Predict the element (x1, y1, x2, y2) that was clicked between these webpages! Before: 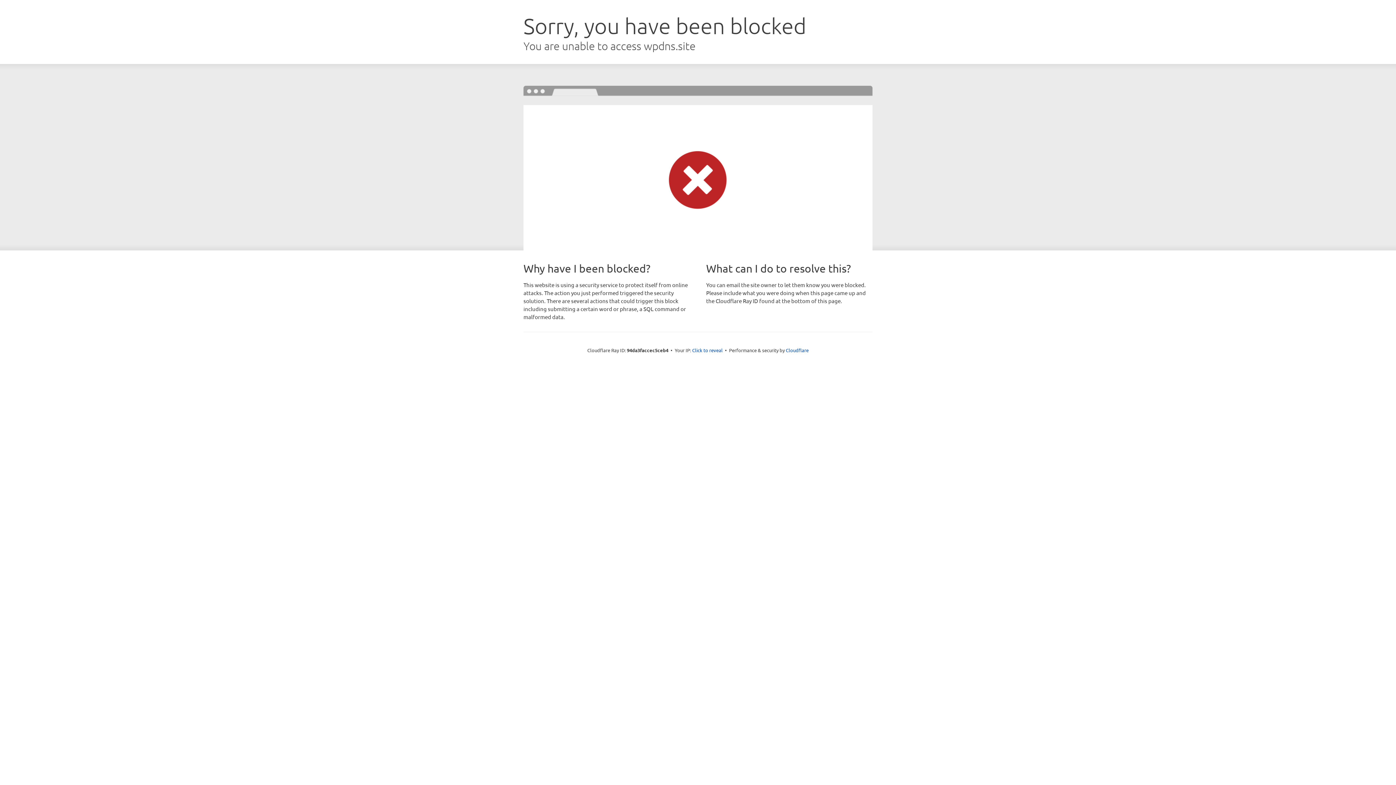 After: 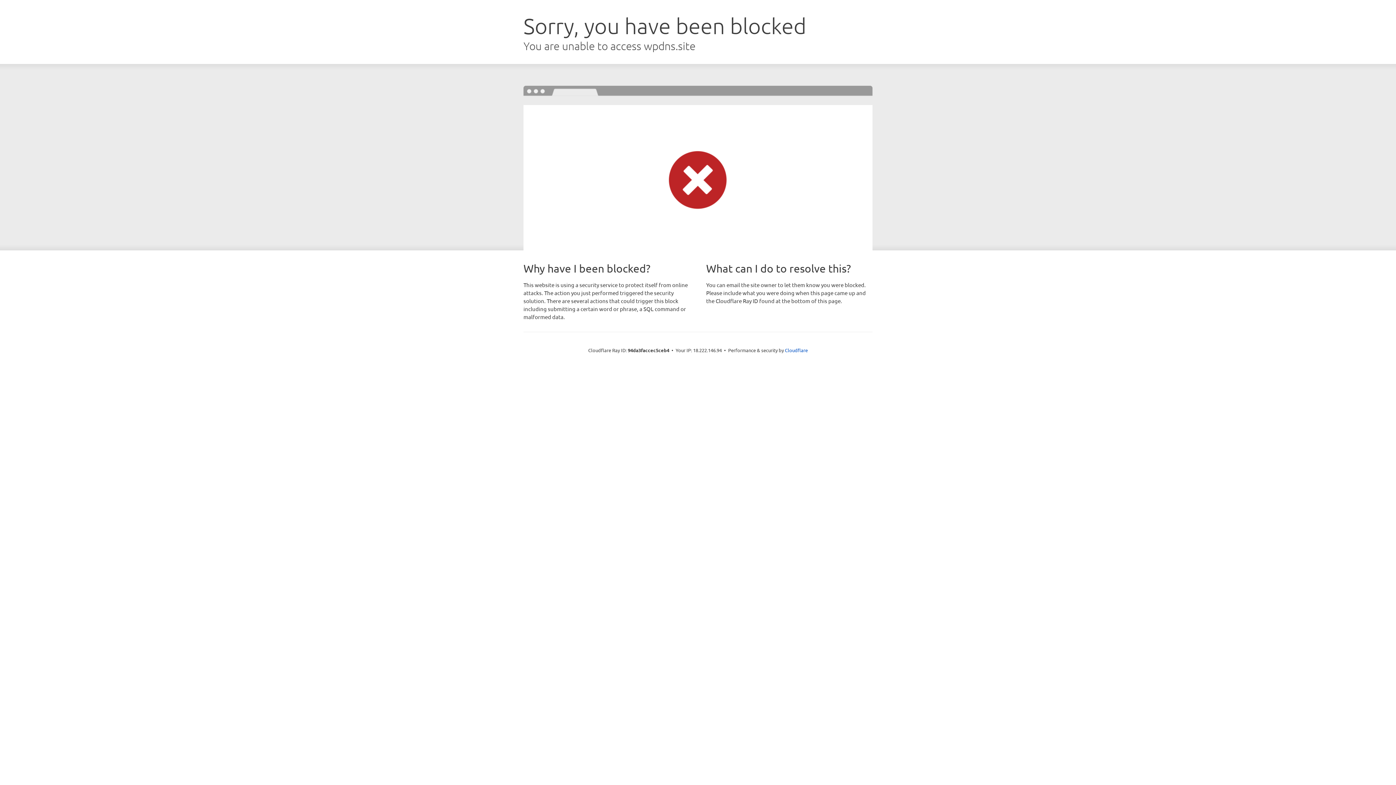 Action: bbox: (692, 346, 722, 353) label: Click to reveal